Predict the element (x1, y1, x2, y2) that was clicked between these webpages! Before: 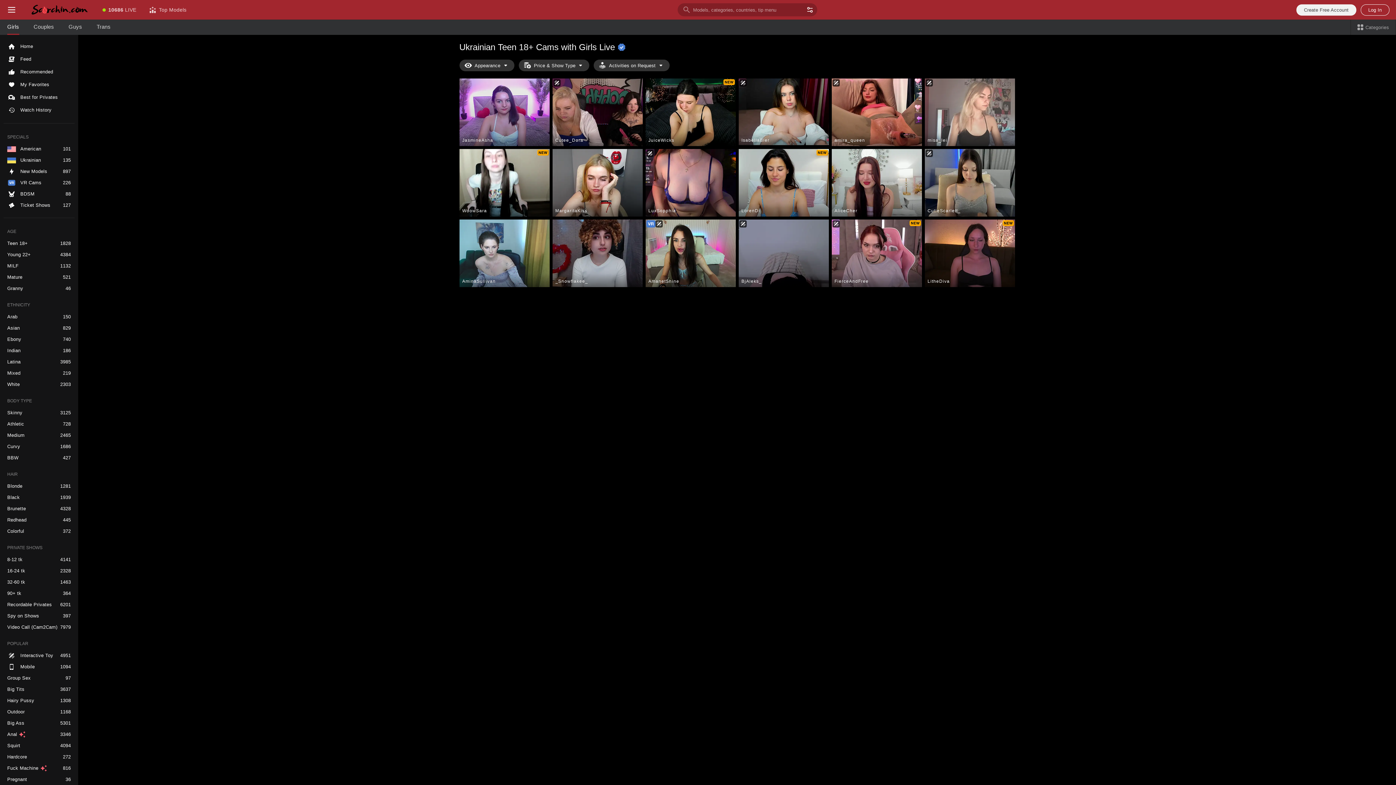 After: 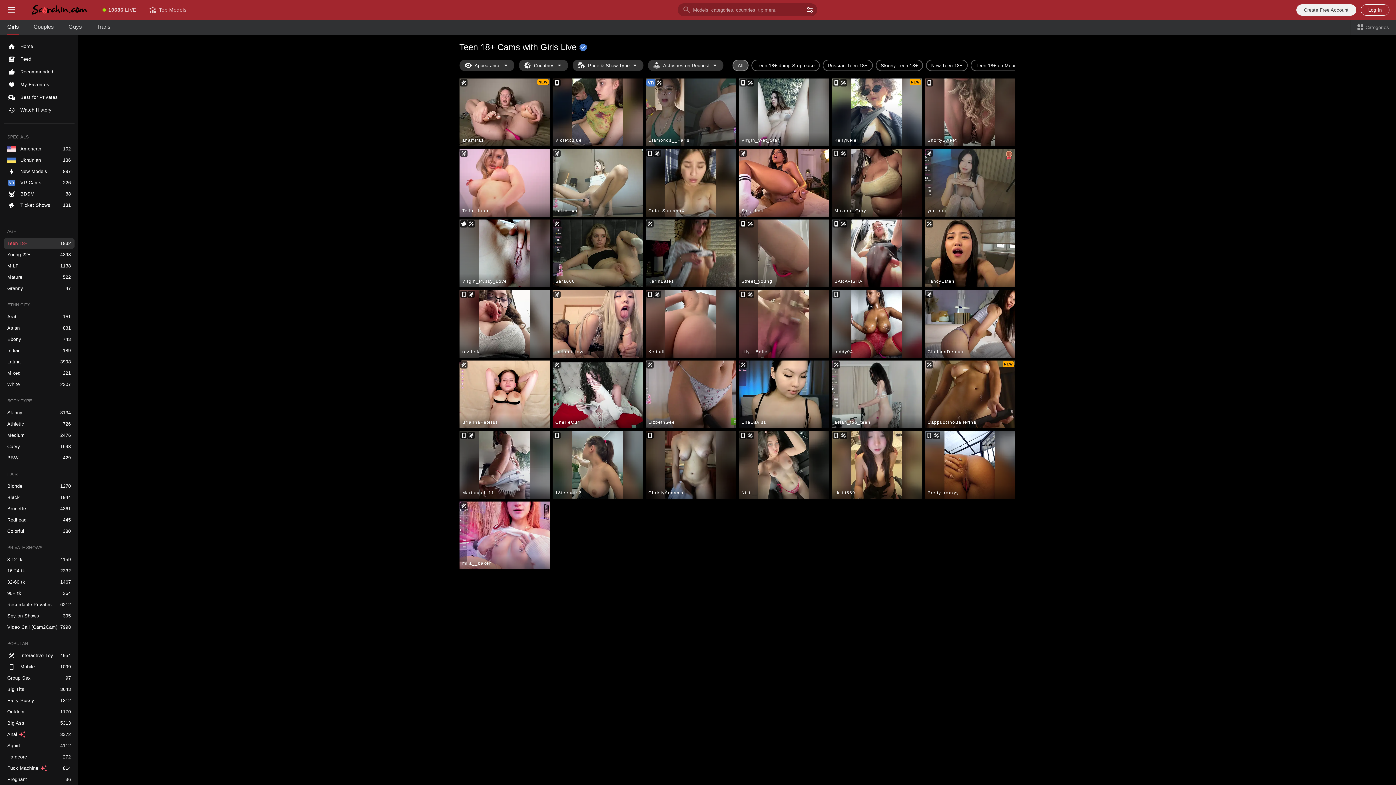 Action: label: Teen 18+ bbox: (3, 238, 74, 248)